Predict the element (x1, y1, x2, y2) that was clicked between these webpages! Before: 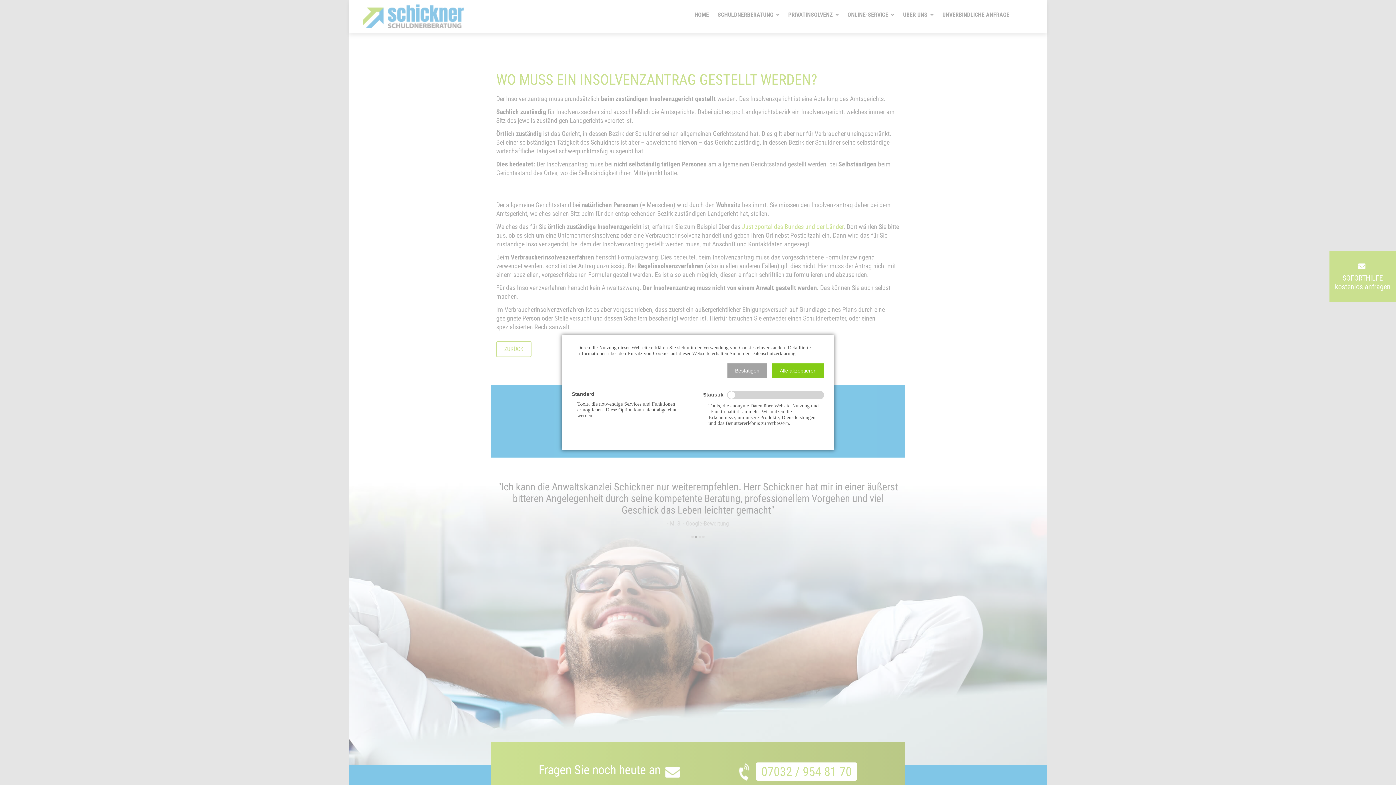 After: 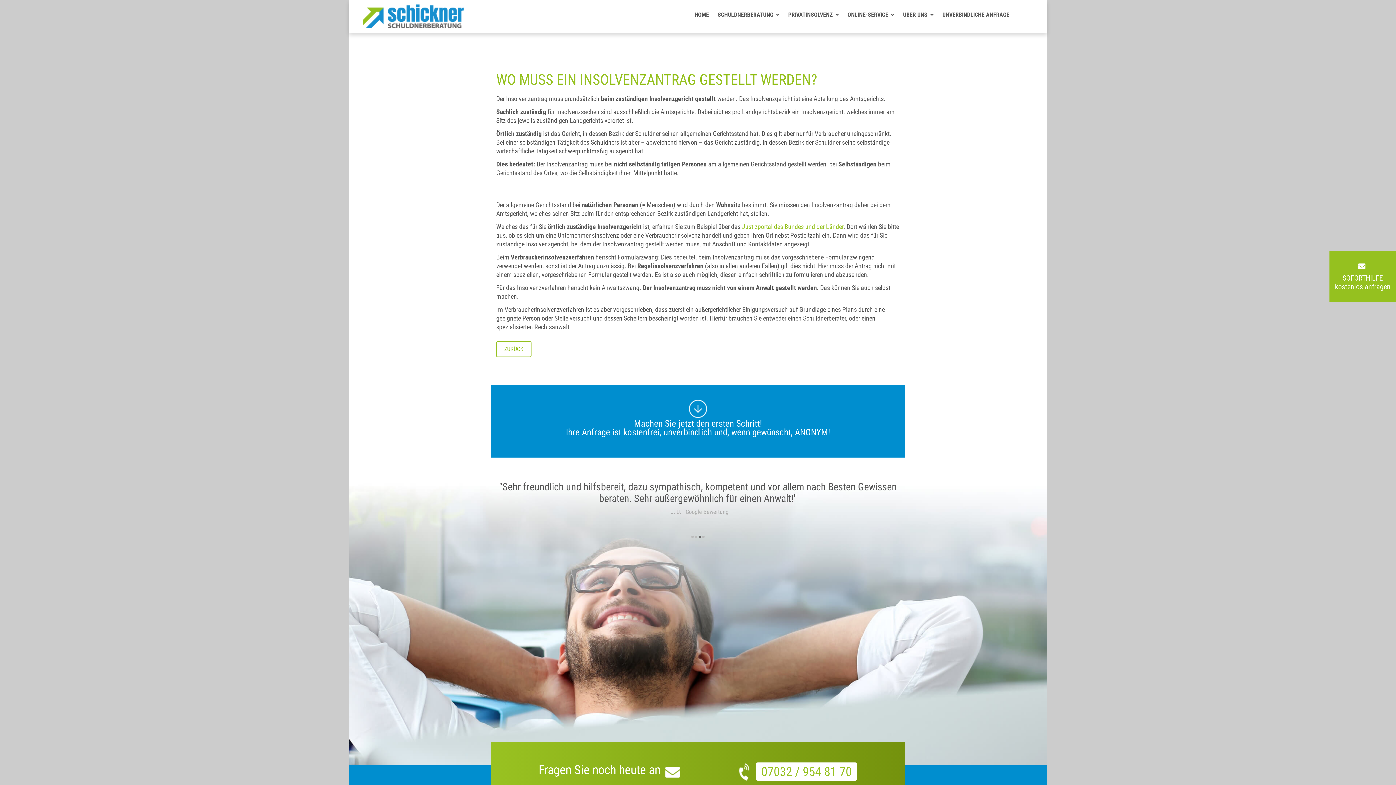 Action: label: Bestätigen bbox: (727, 363, 767, 378)